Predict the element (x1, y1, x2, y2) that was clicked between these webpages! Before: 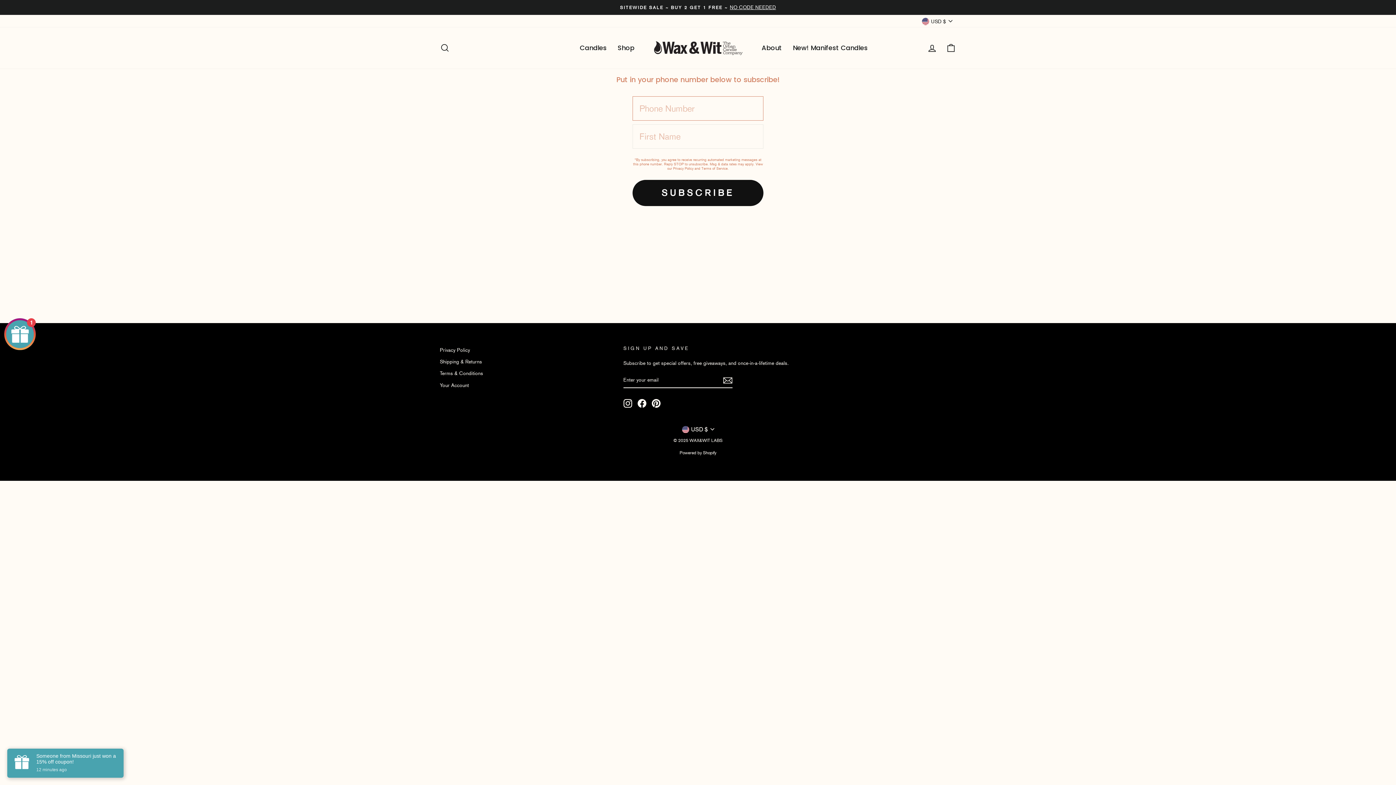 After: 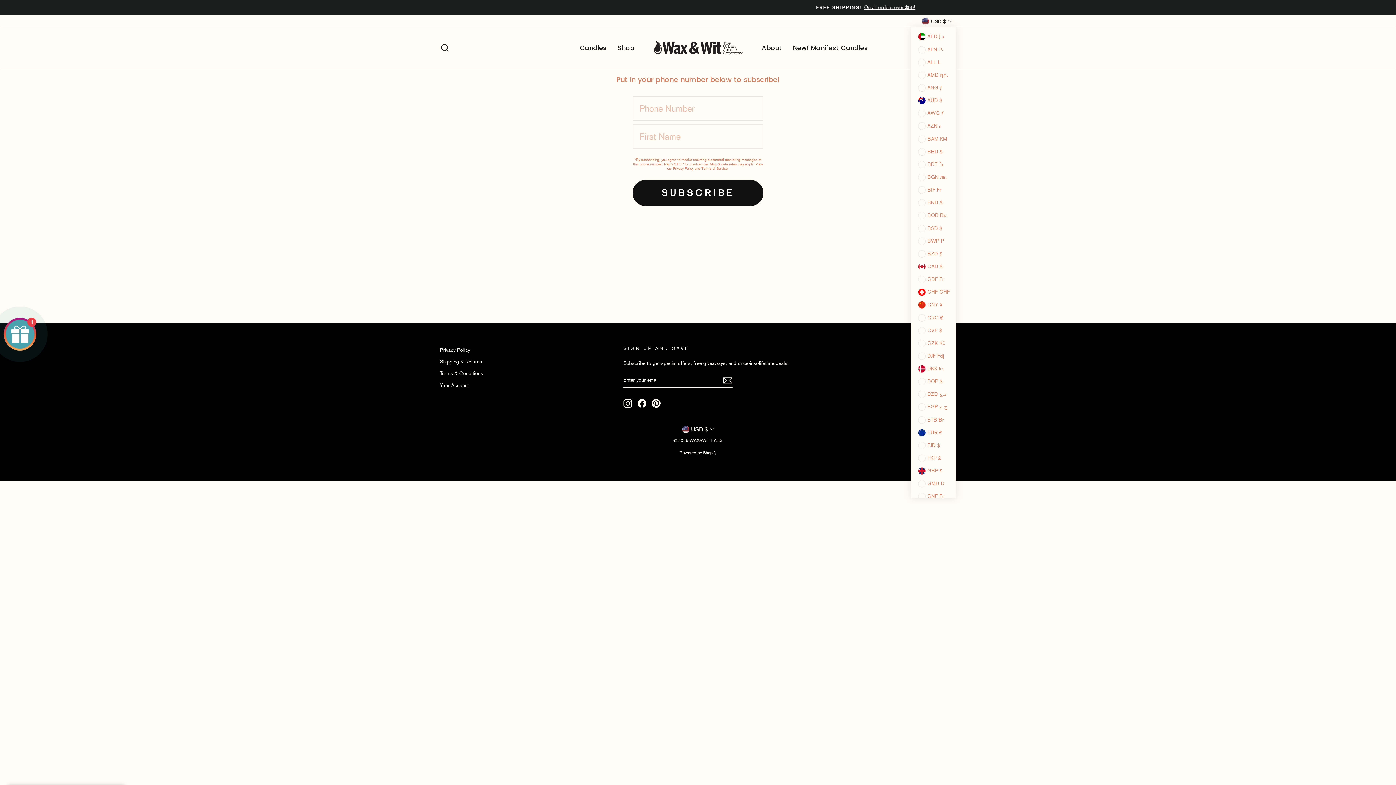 Action: label: USD $ bbox: (918, 14, 956, 27)